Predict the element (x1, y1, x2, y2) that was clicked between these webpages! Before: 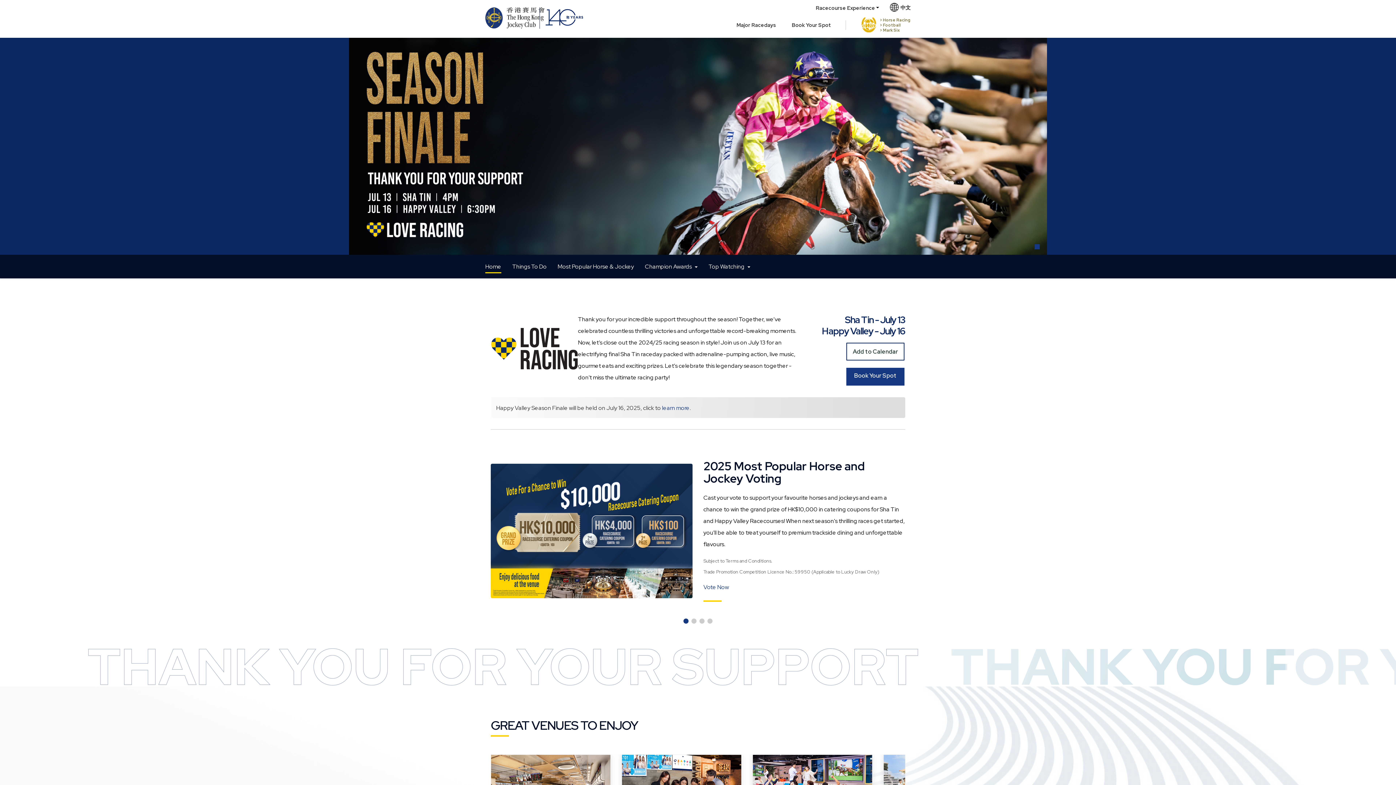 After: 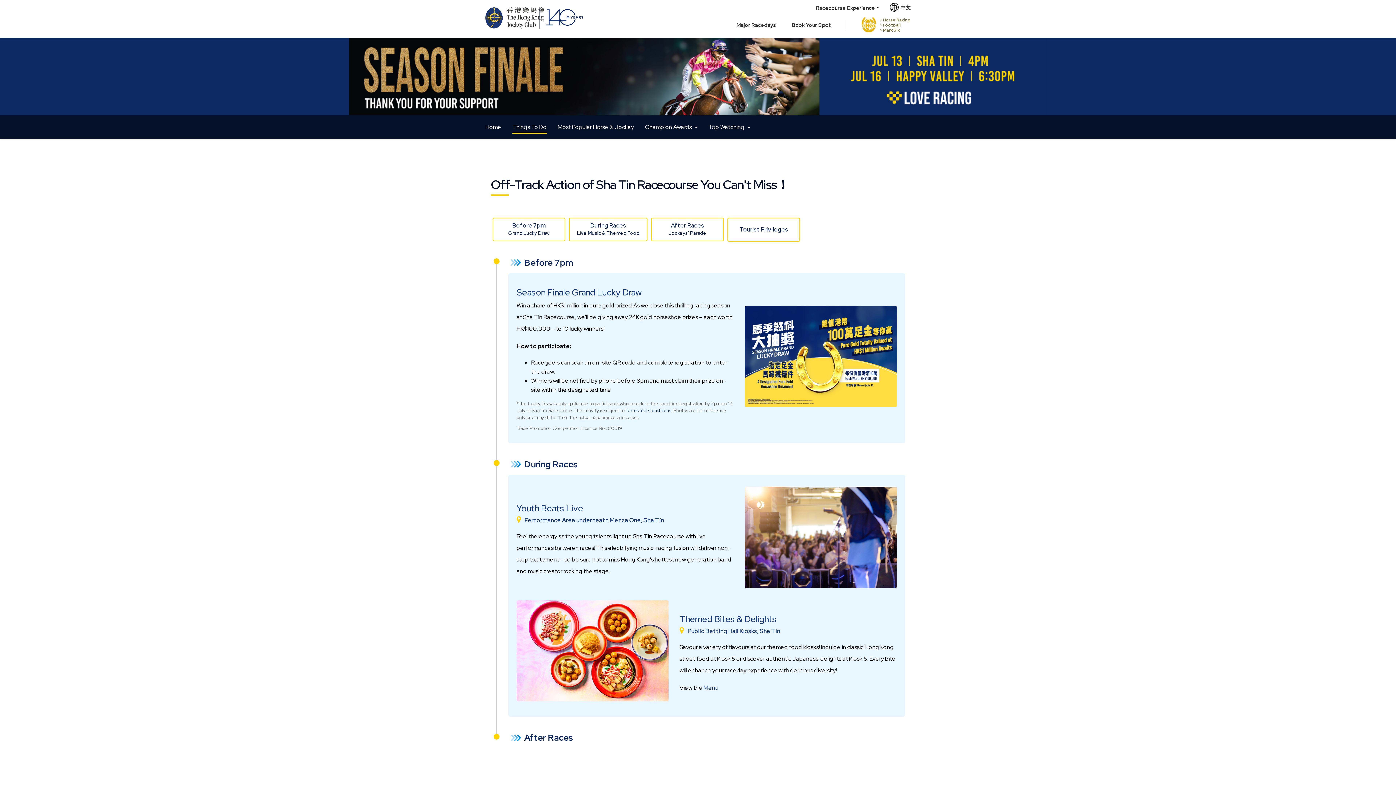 Action: bbox: (512, 262, 546, 272) label: Things To Do